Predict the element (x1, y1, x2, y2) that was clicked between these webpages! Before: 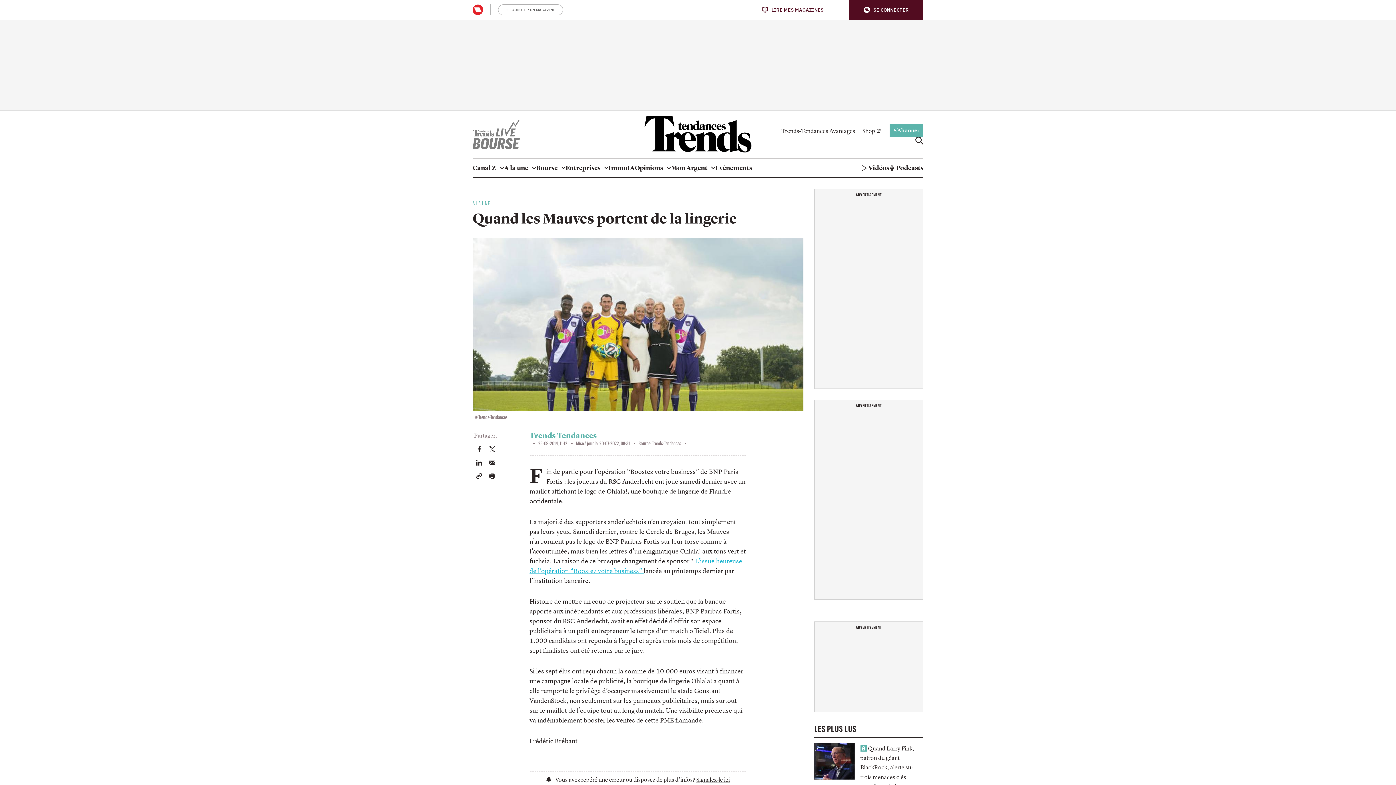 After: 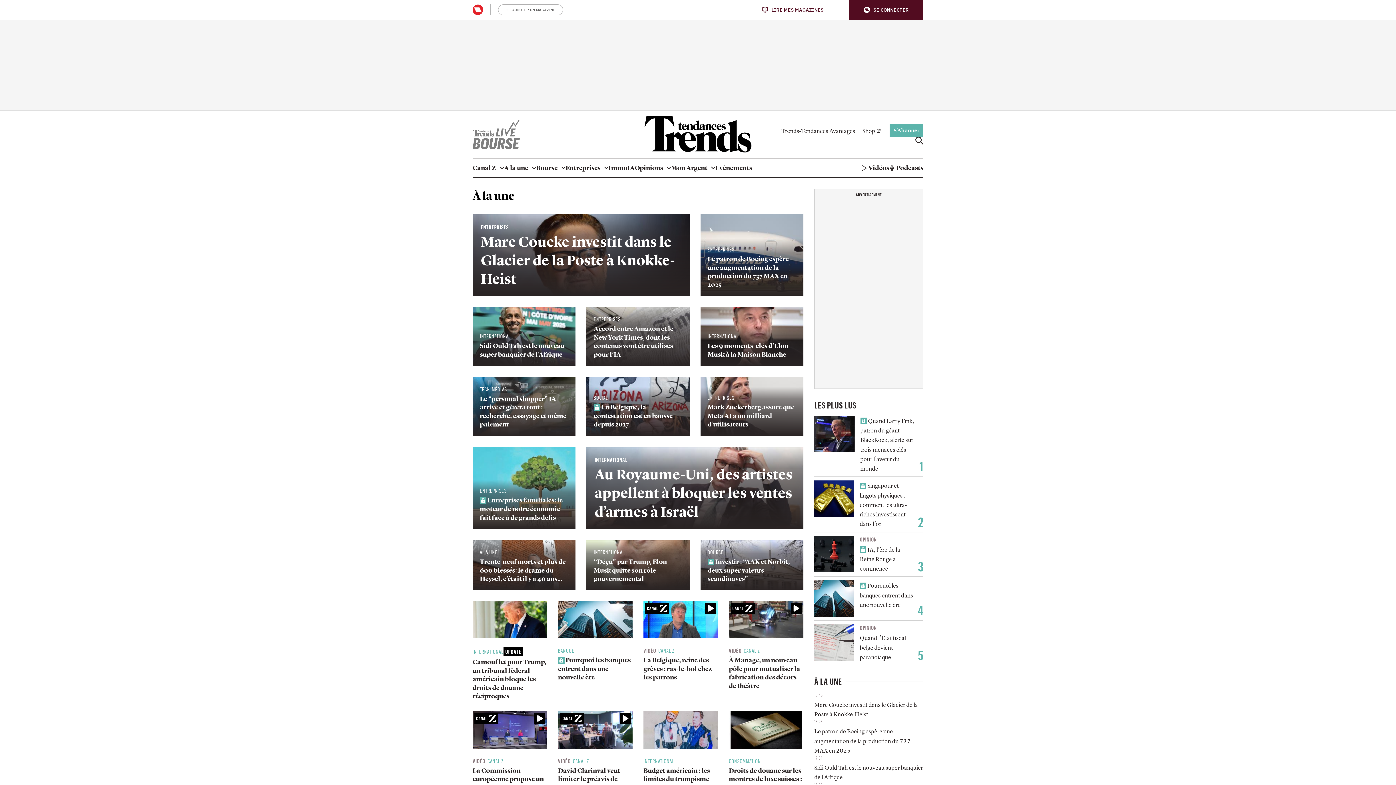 Action: bbox: (472, 200, 490, 206) label: A LA UNE